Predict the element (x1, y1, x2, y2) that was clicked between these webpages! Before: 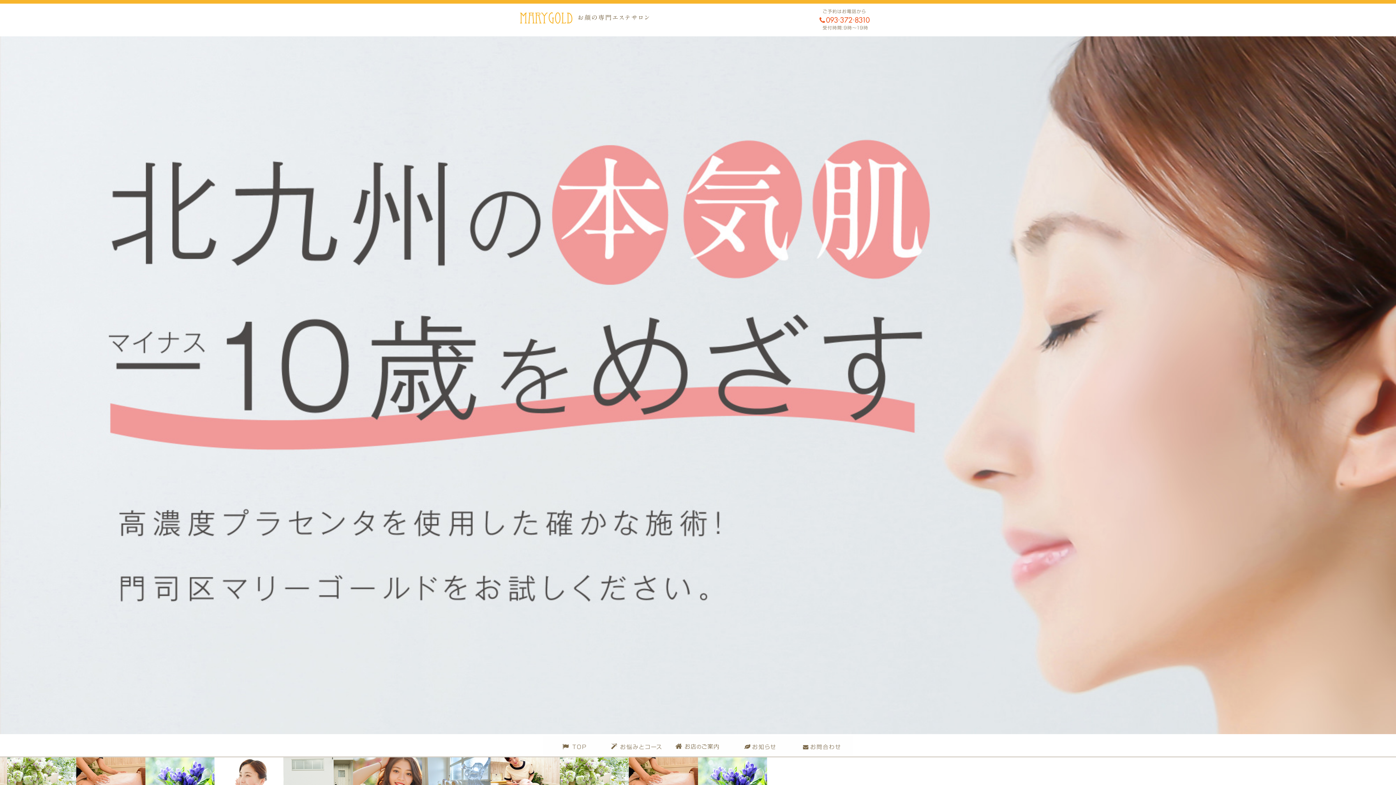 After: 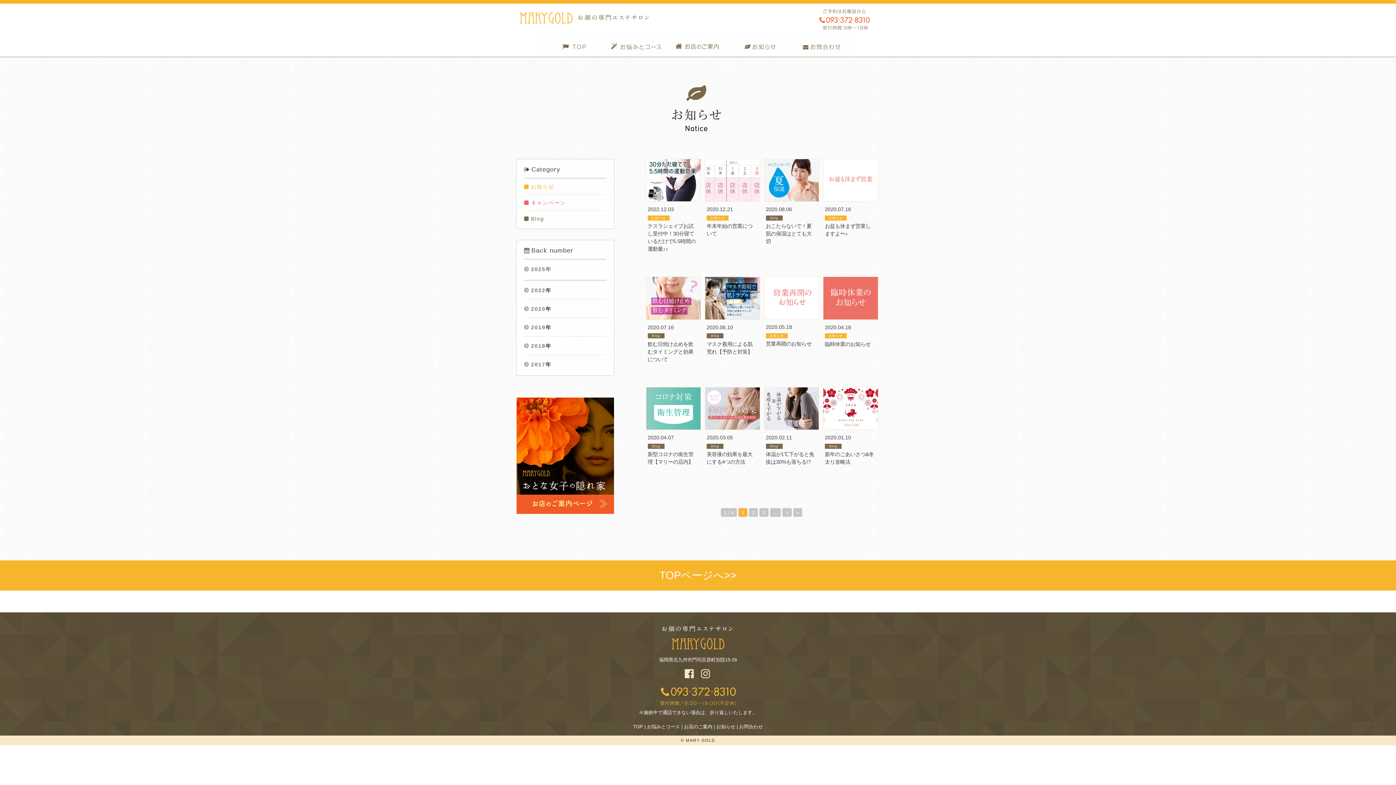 Action: bbox: (743, 740, 776, 753)